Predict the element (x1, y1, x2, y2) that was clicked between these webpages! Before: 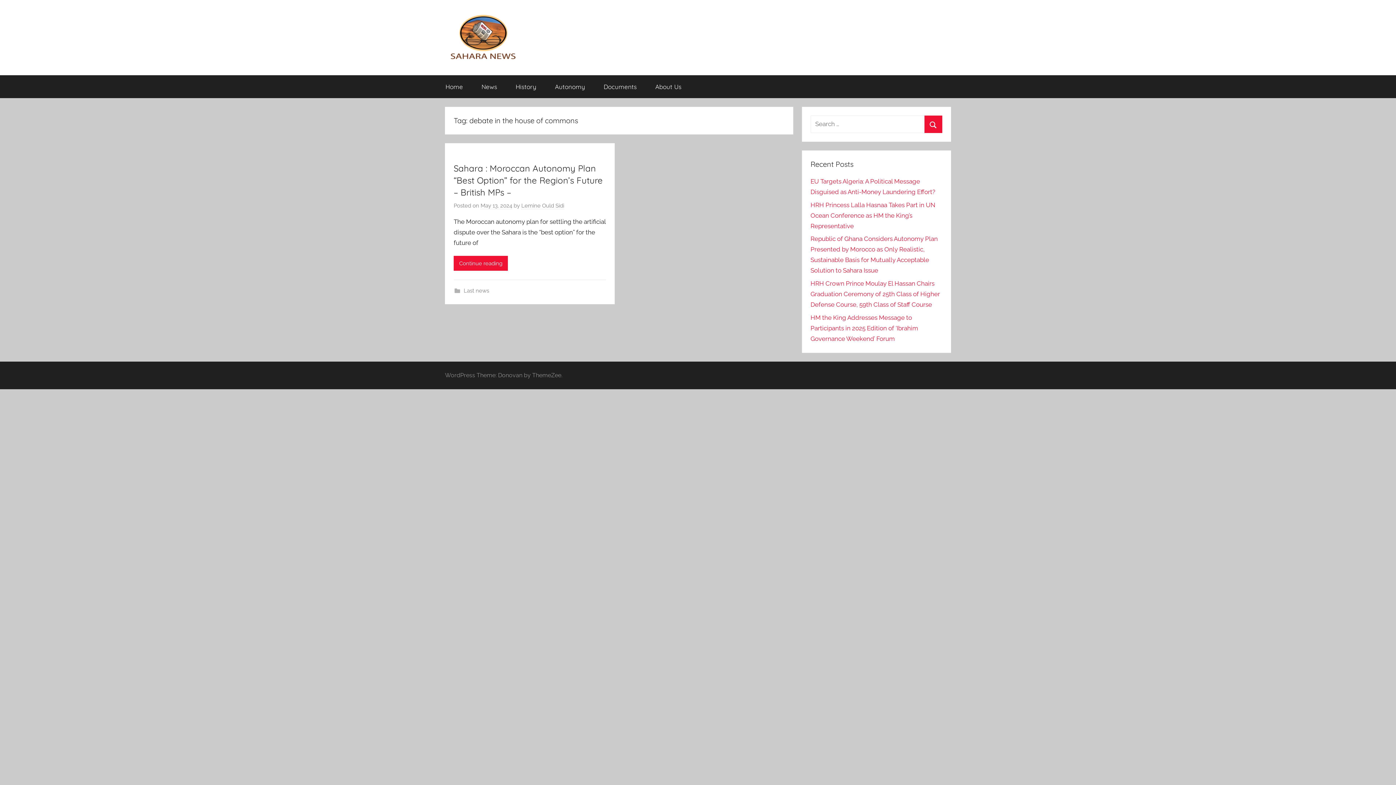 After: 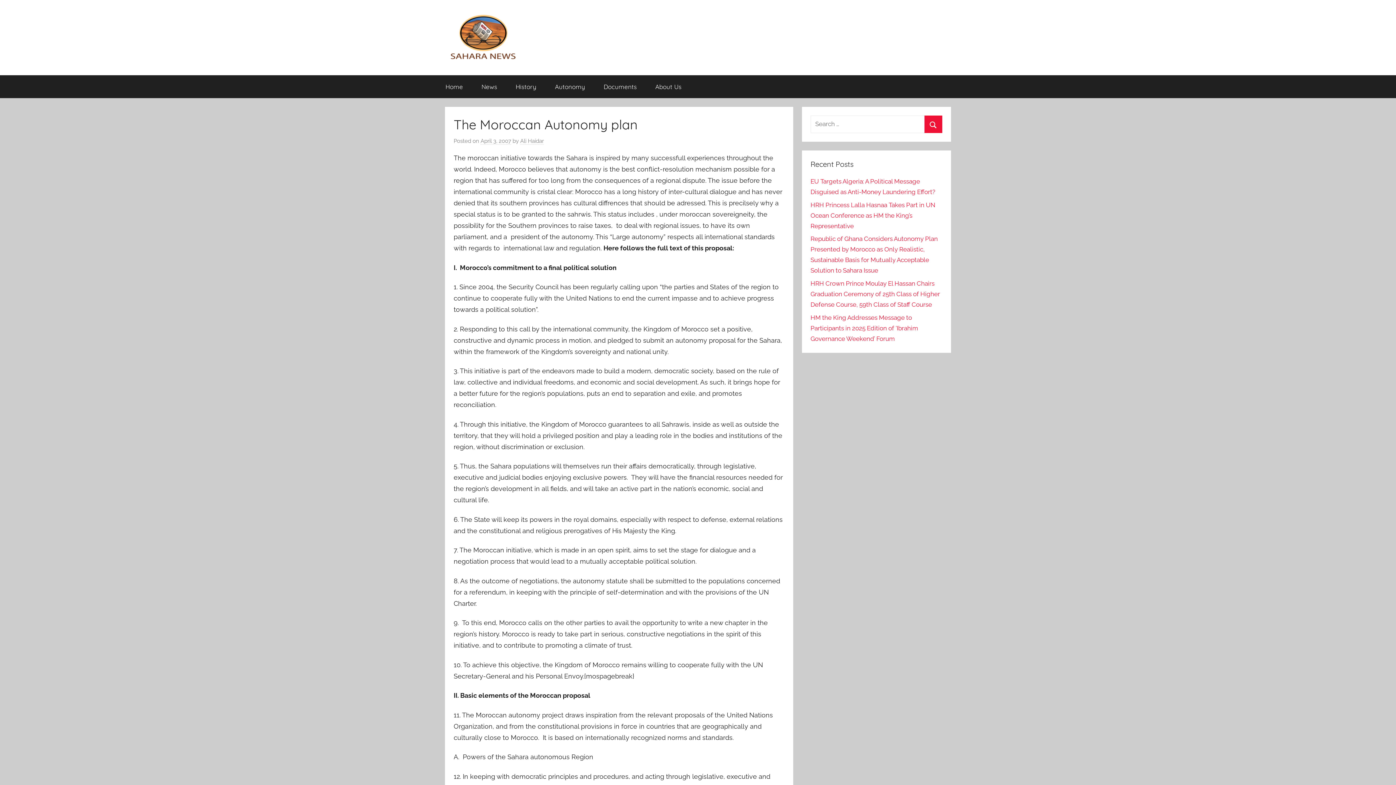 Action: bbox: (545, 75, 594, 98) label: Autonomy